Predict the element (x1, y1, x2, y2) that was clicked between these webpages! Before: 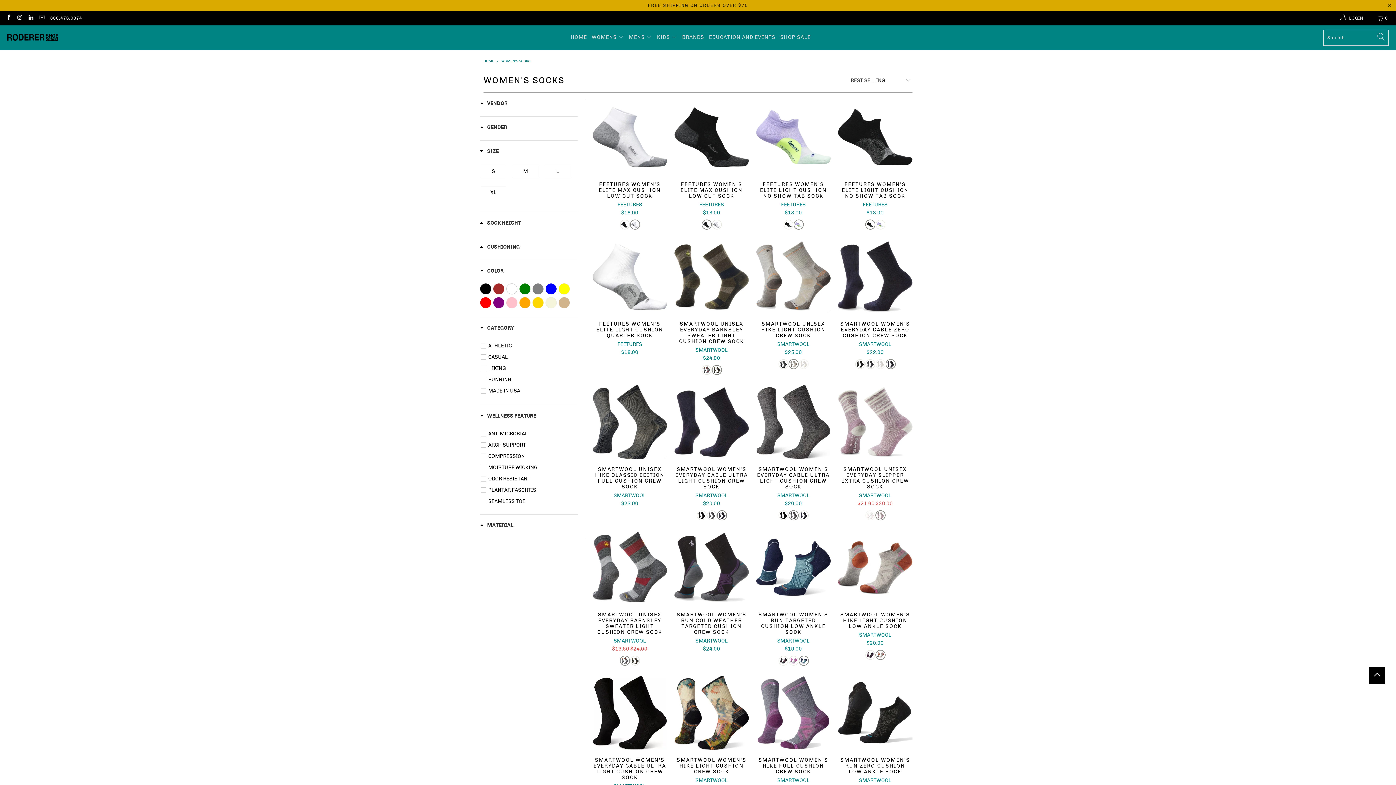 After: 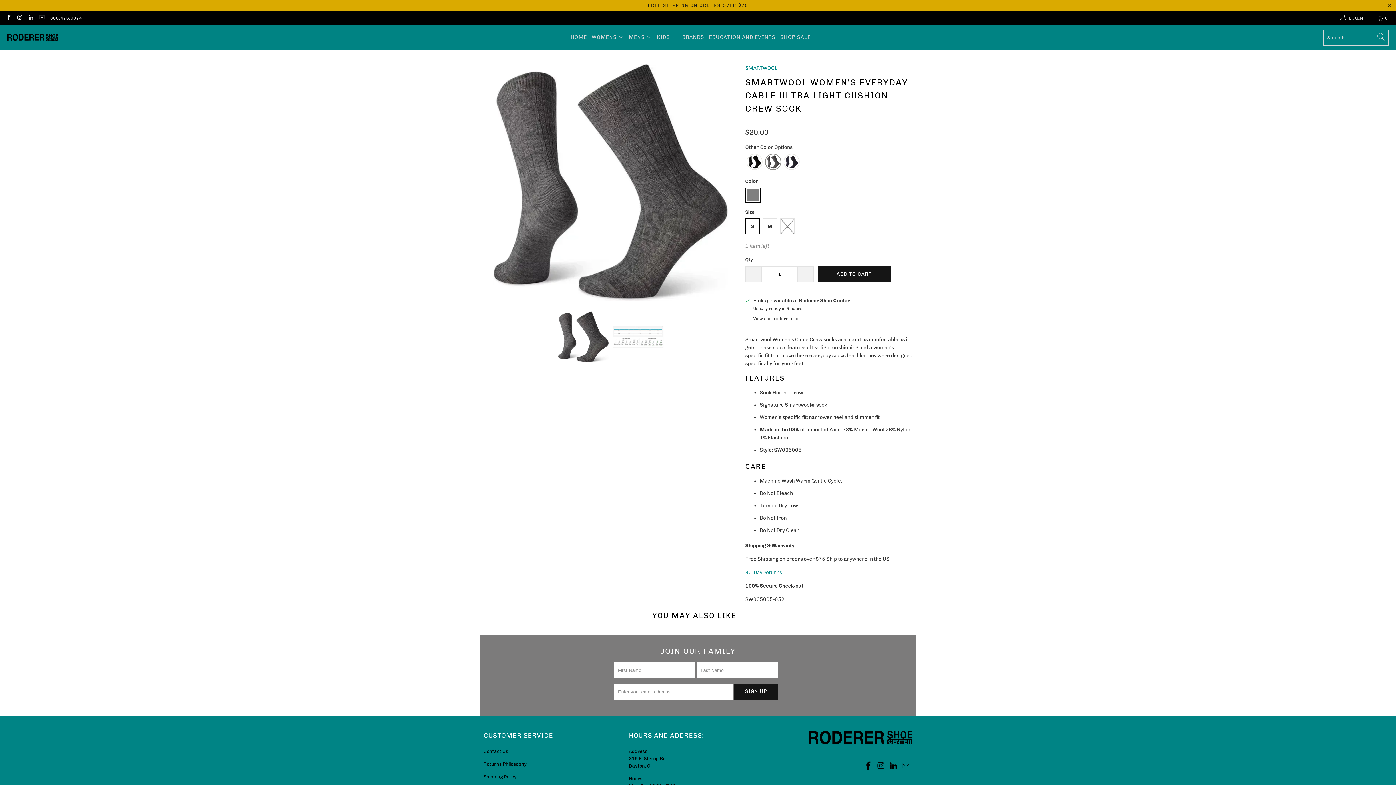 Action: bbox: (706, 509, 716, 521)